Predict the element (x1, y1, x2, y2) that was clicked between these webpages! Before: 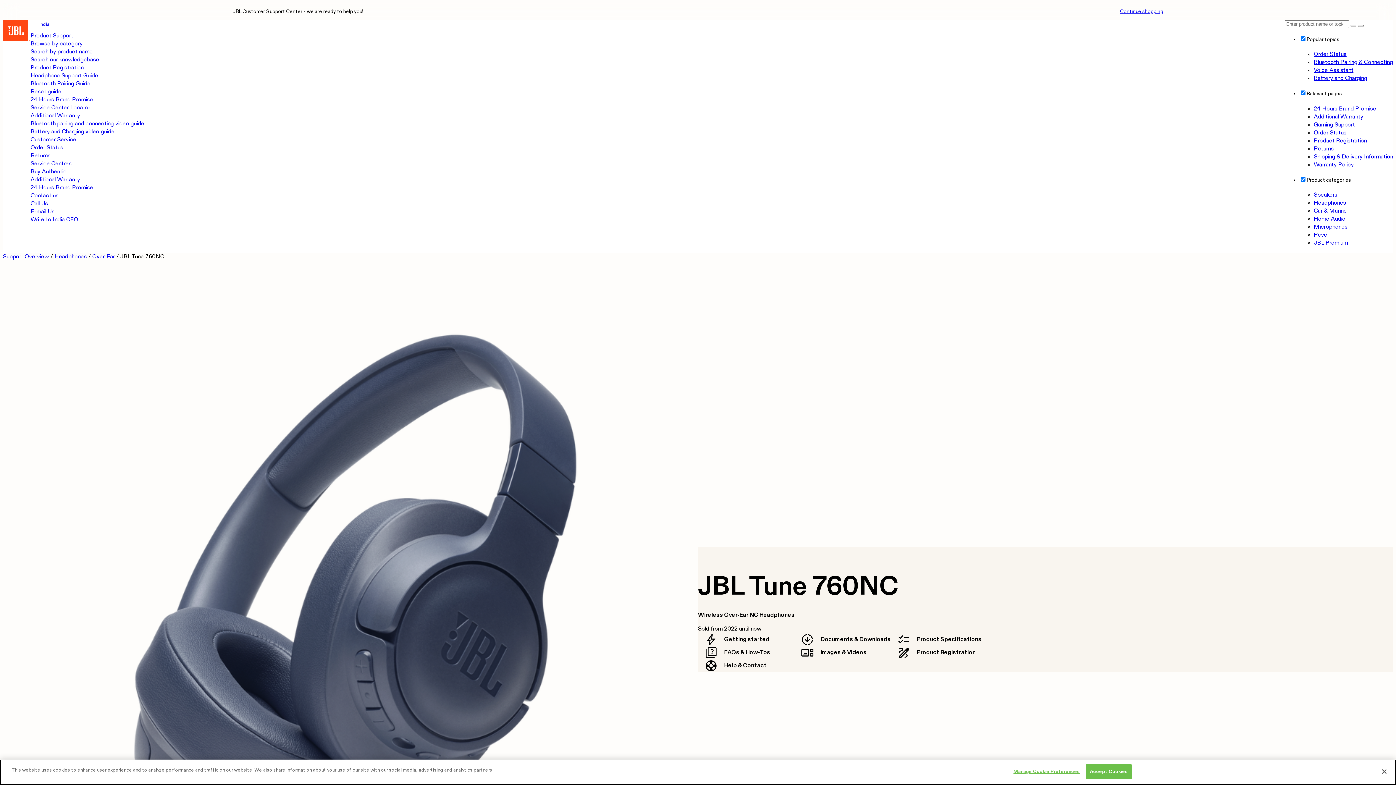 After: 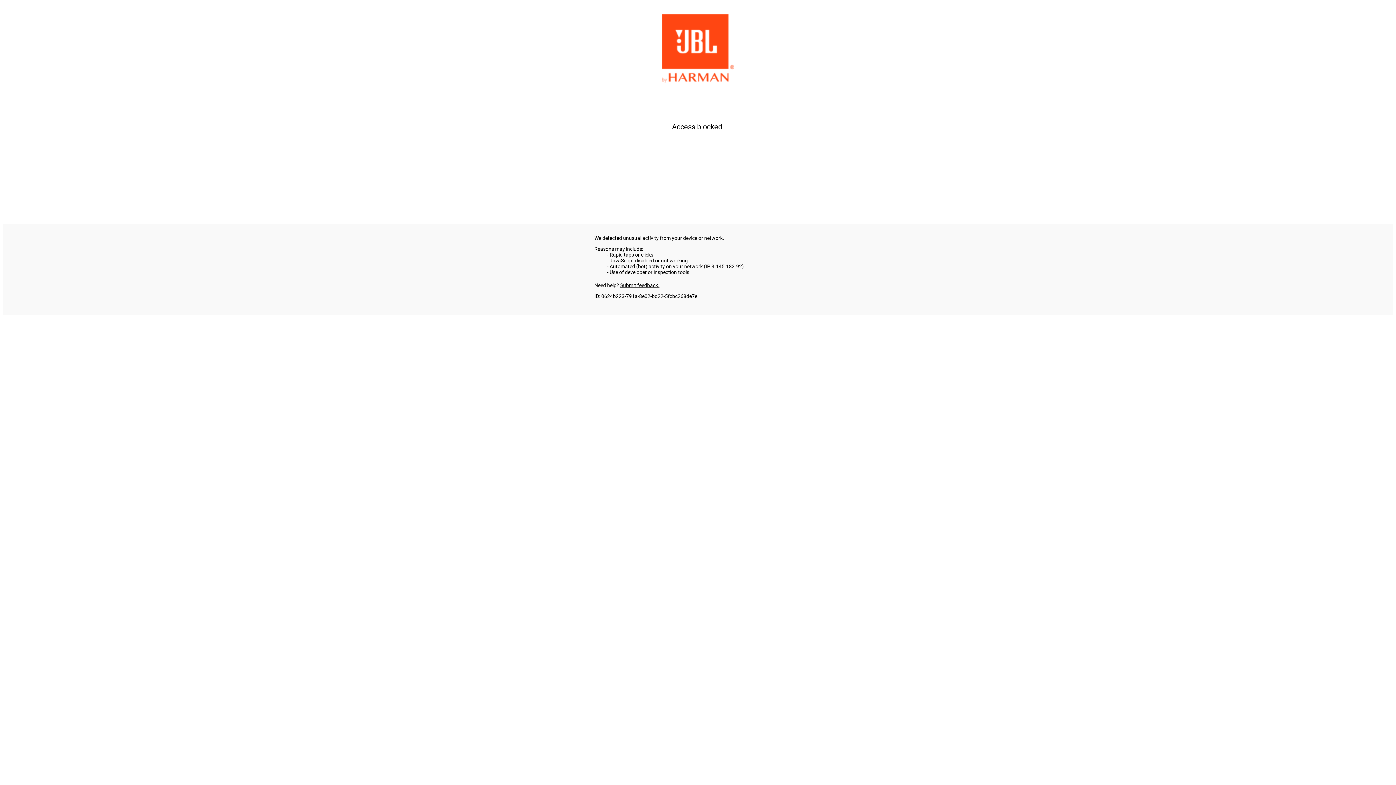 Action: bbox: (30, 185, 93, 190) label: 24 Hours Brand Promise